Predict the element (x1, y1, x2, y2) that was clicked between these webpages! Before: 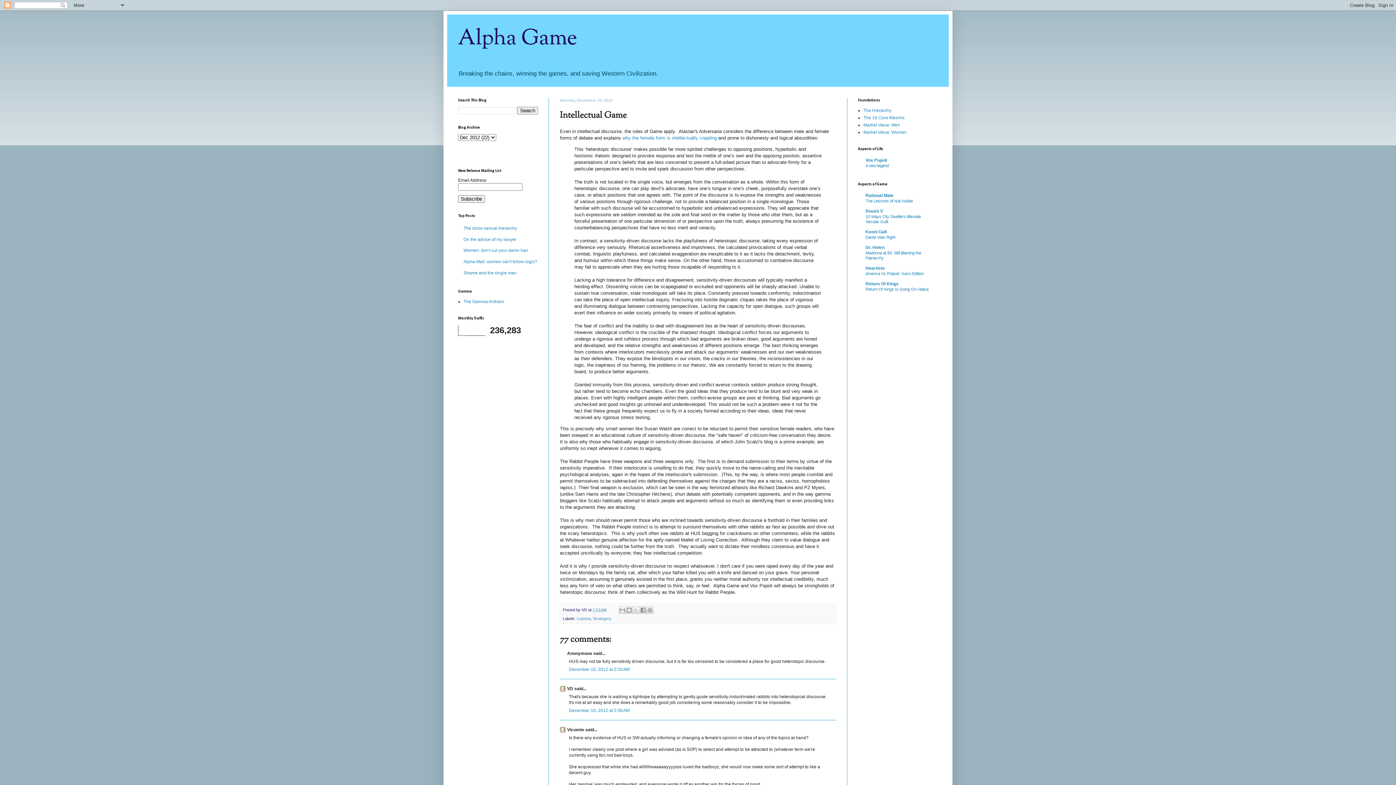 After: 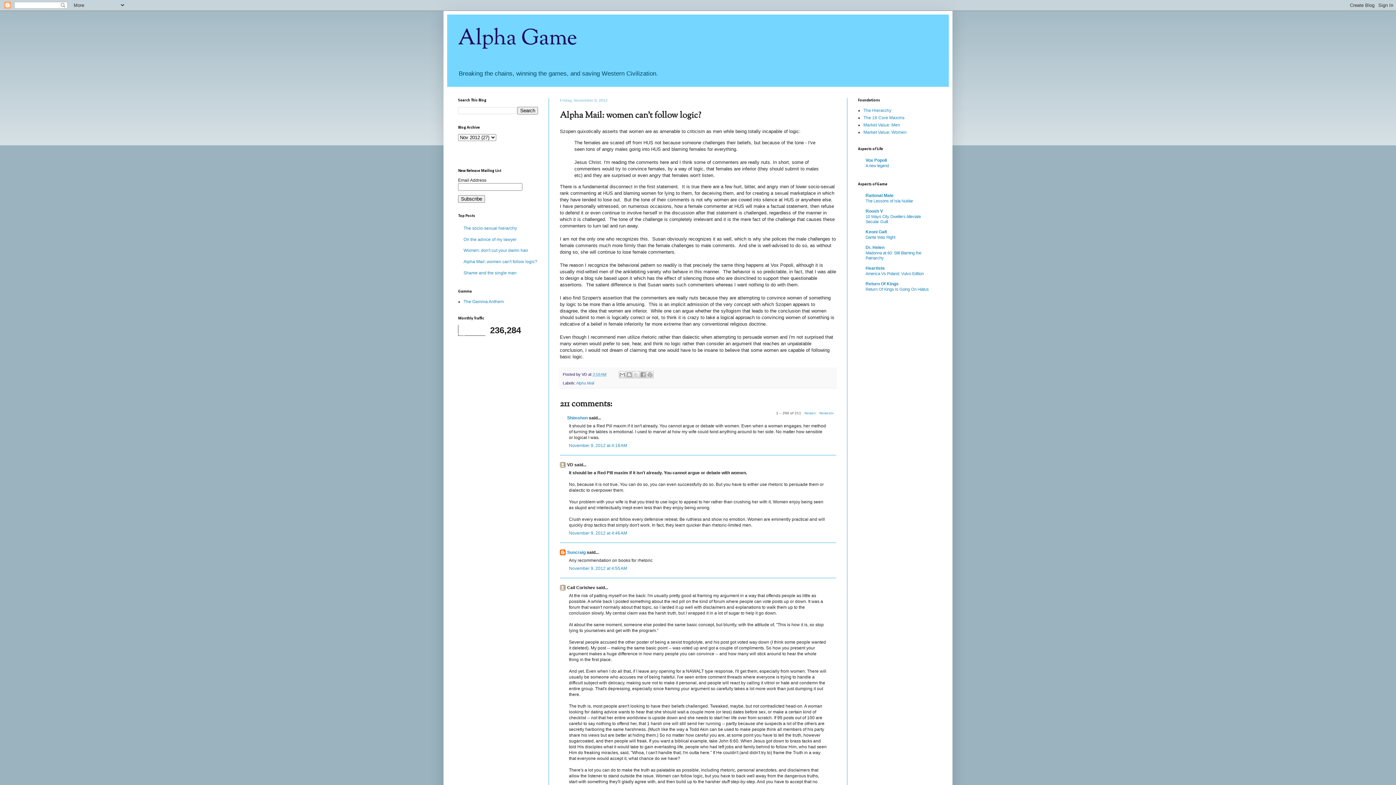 Action: bbox: (463, 259, 537, 264) label: Alpha Mail: women can't follow logic?